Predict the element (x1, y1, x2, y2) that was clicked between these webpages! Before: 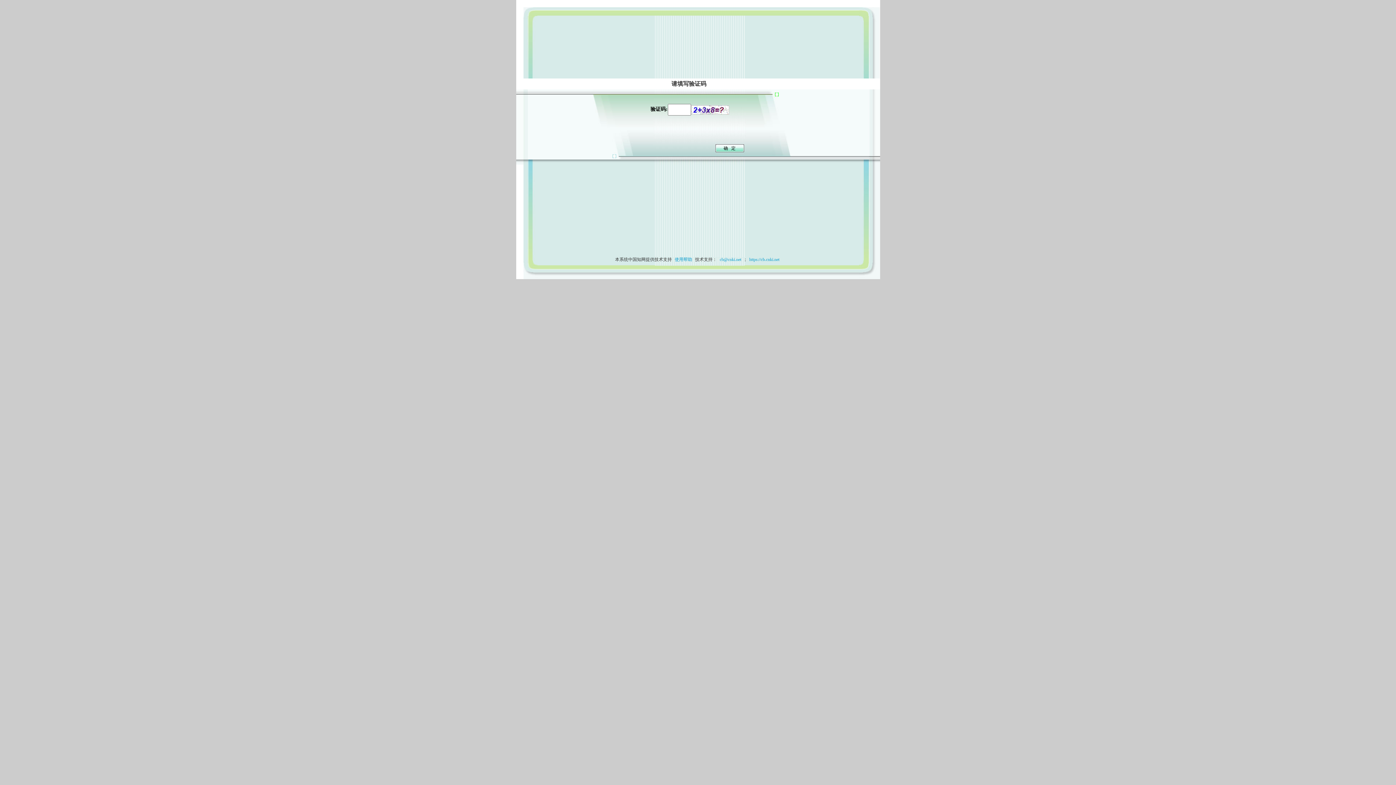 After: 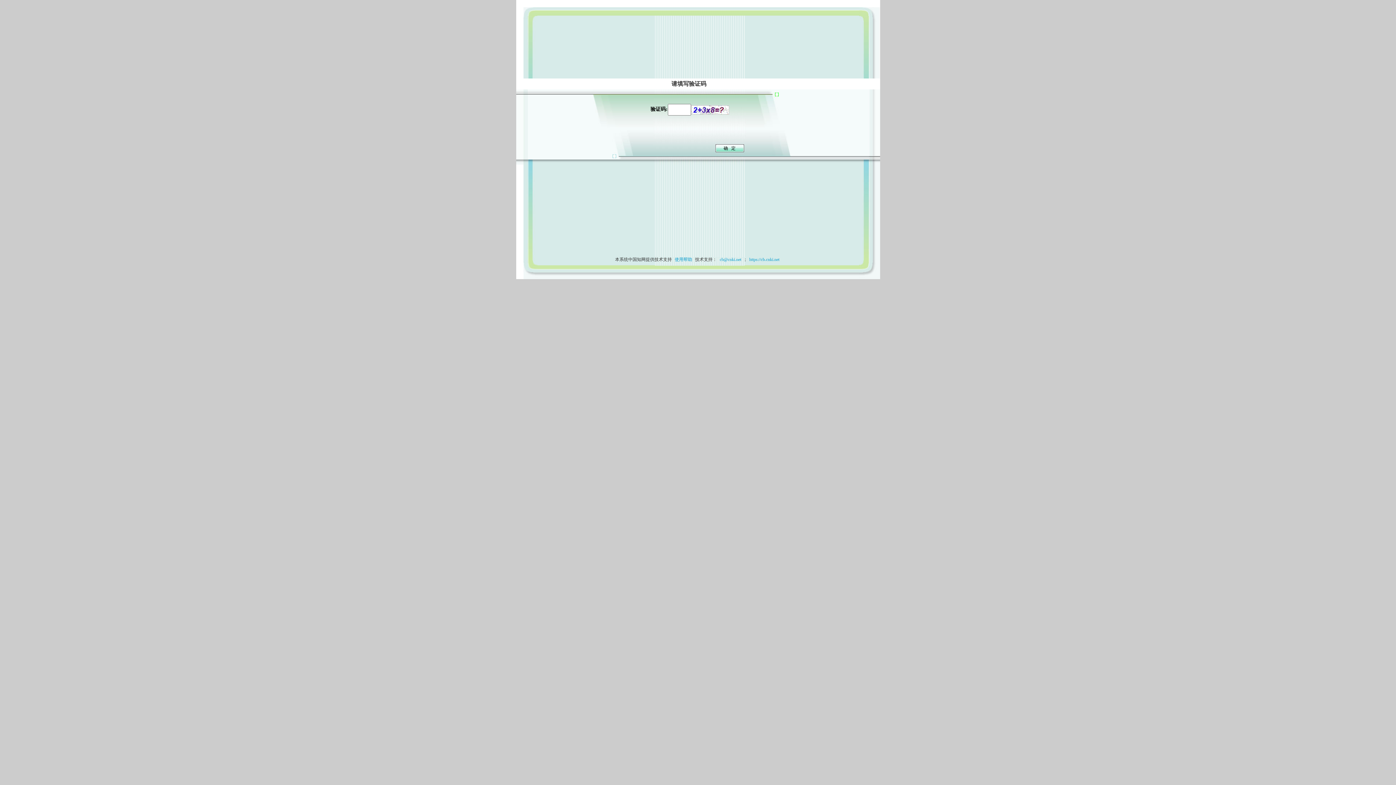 Action: bbox: (673, 257, 694, 262) label: 使用帮助